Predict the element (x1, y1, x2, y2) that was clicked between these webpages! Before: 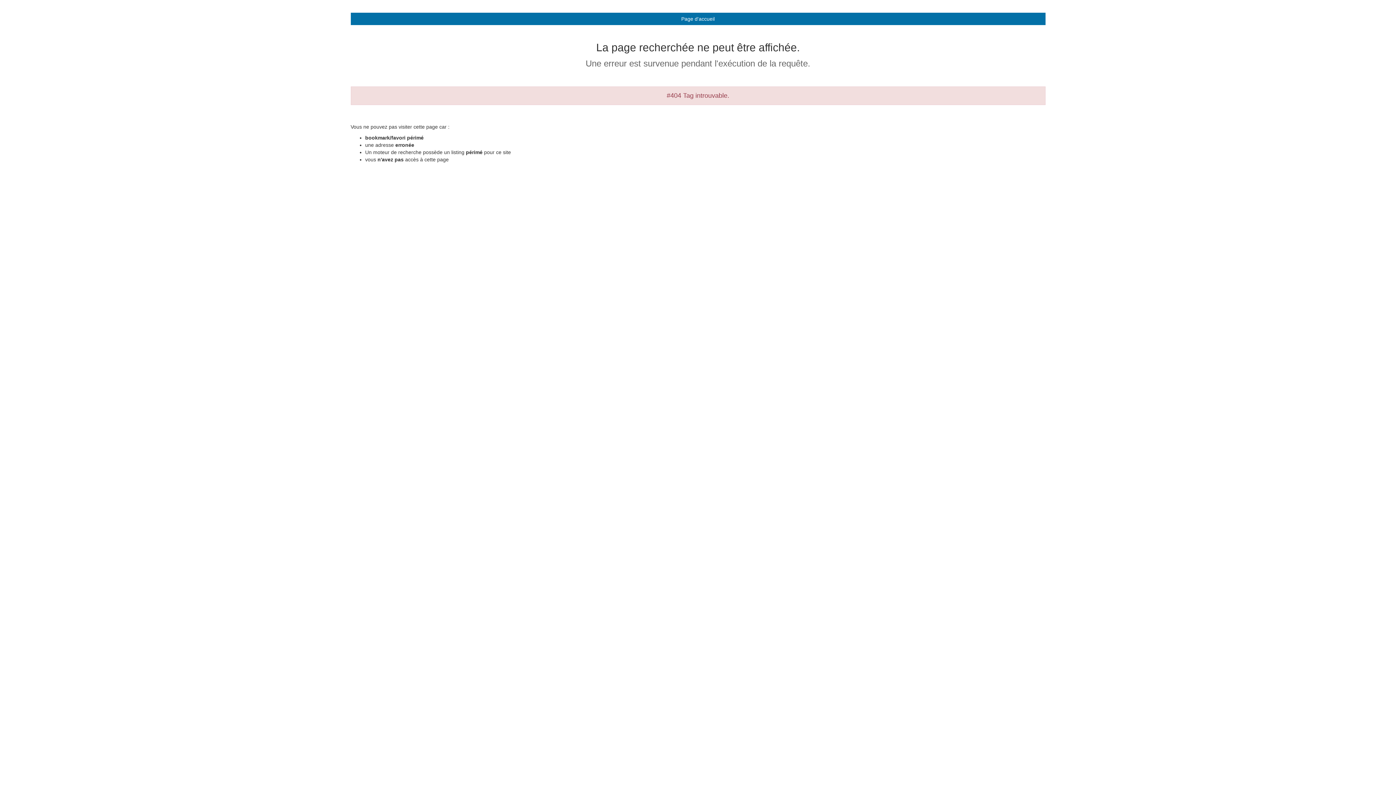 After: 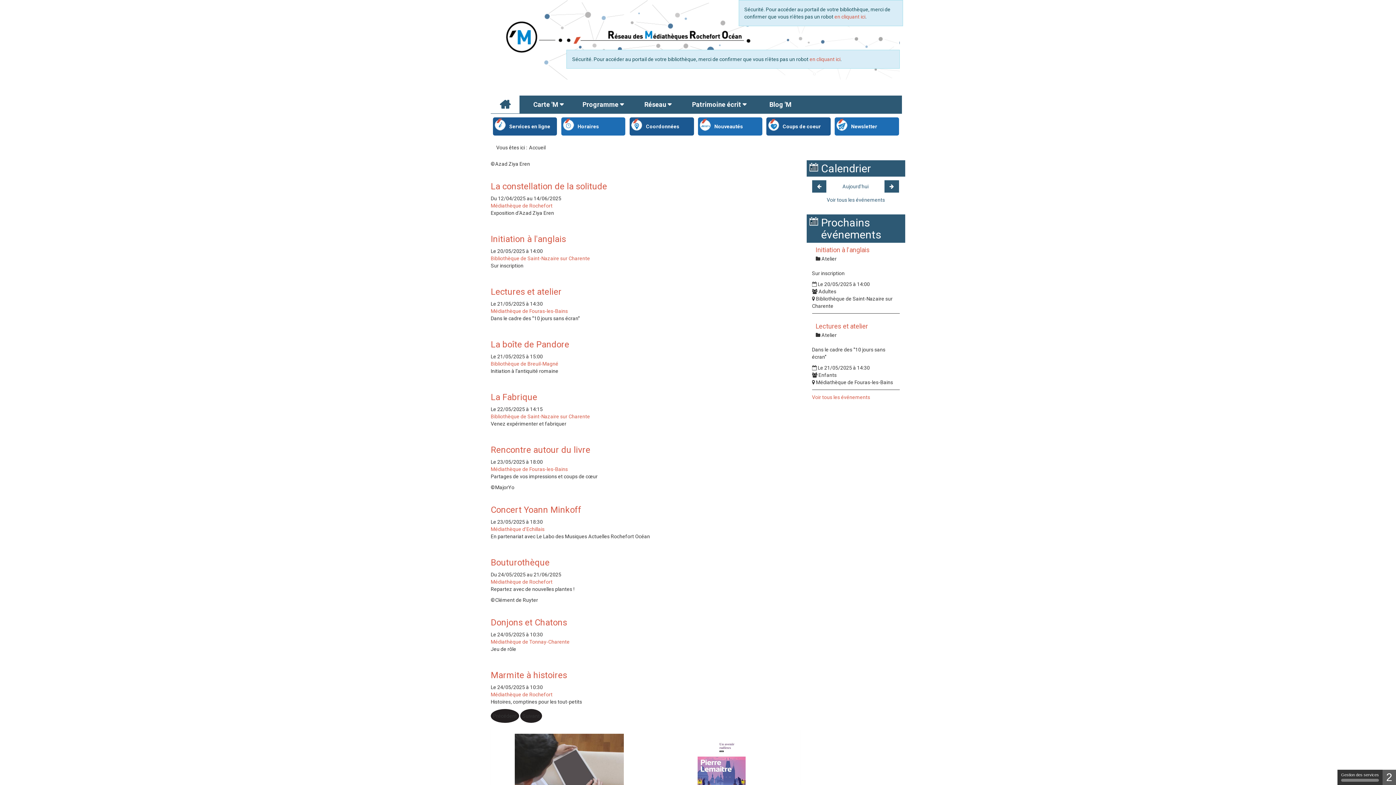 Action: bbox: (350, 12, 1045, 25) label: Page d'accueil